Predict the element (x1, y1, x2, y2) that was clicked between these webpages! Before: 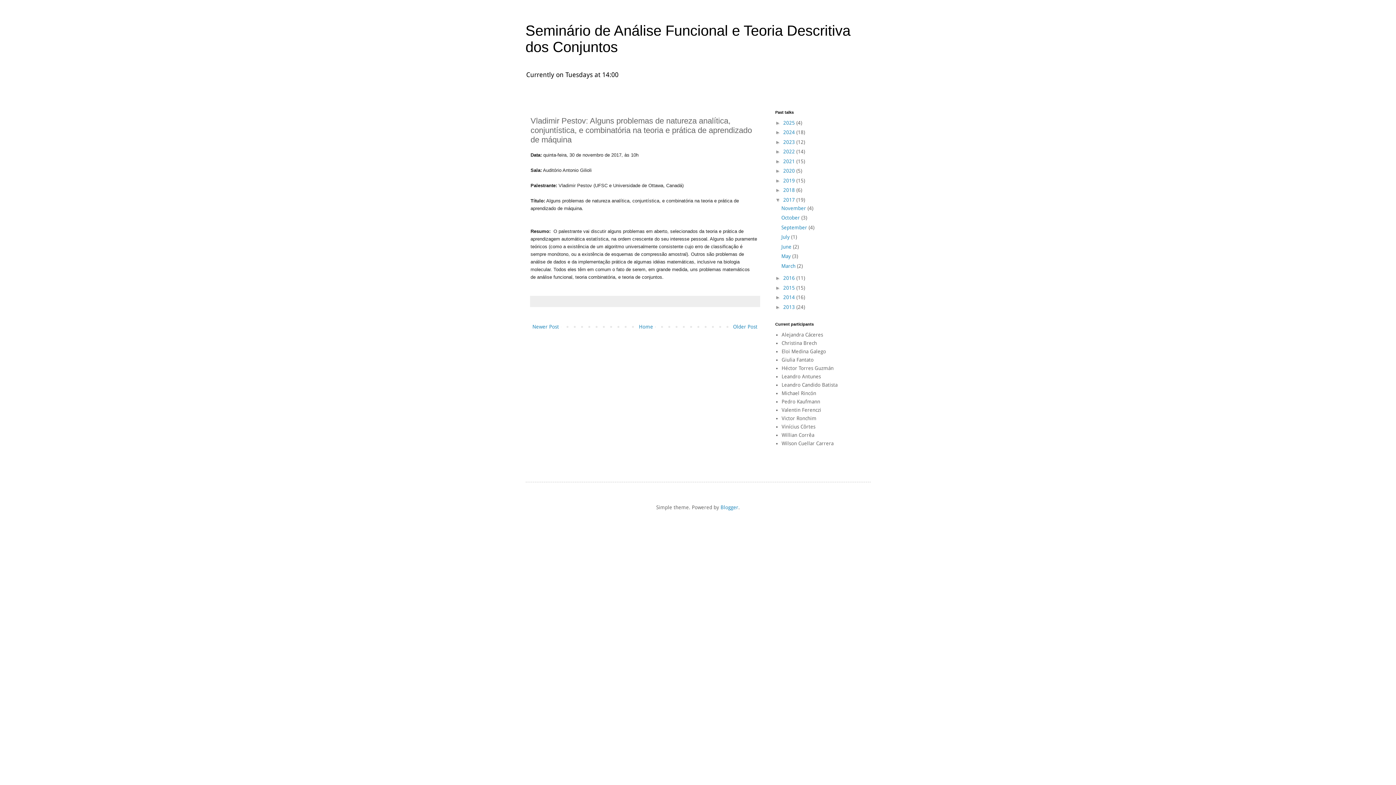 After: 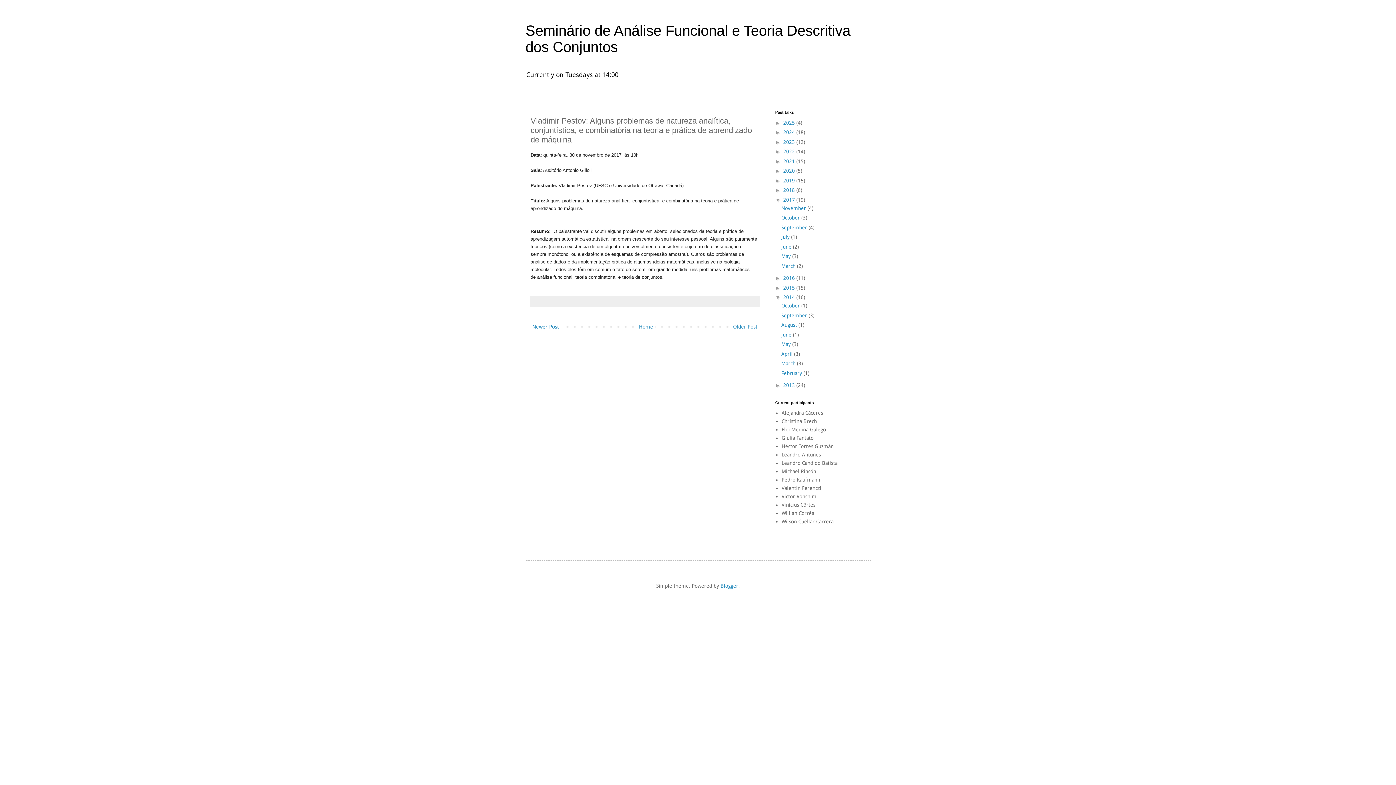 Action: bbox: (775, 294, 783, 300) label: ►  